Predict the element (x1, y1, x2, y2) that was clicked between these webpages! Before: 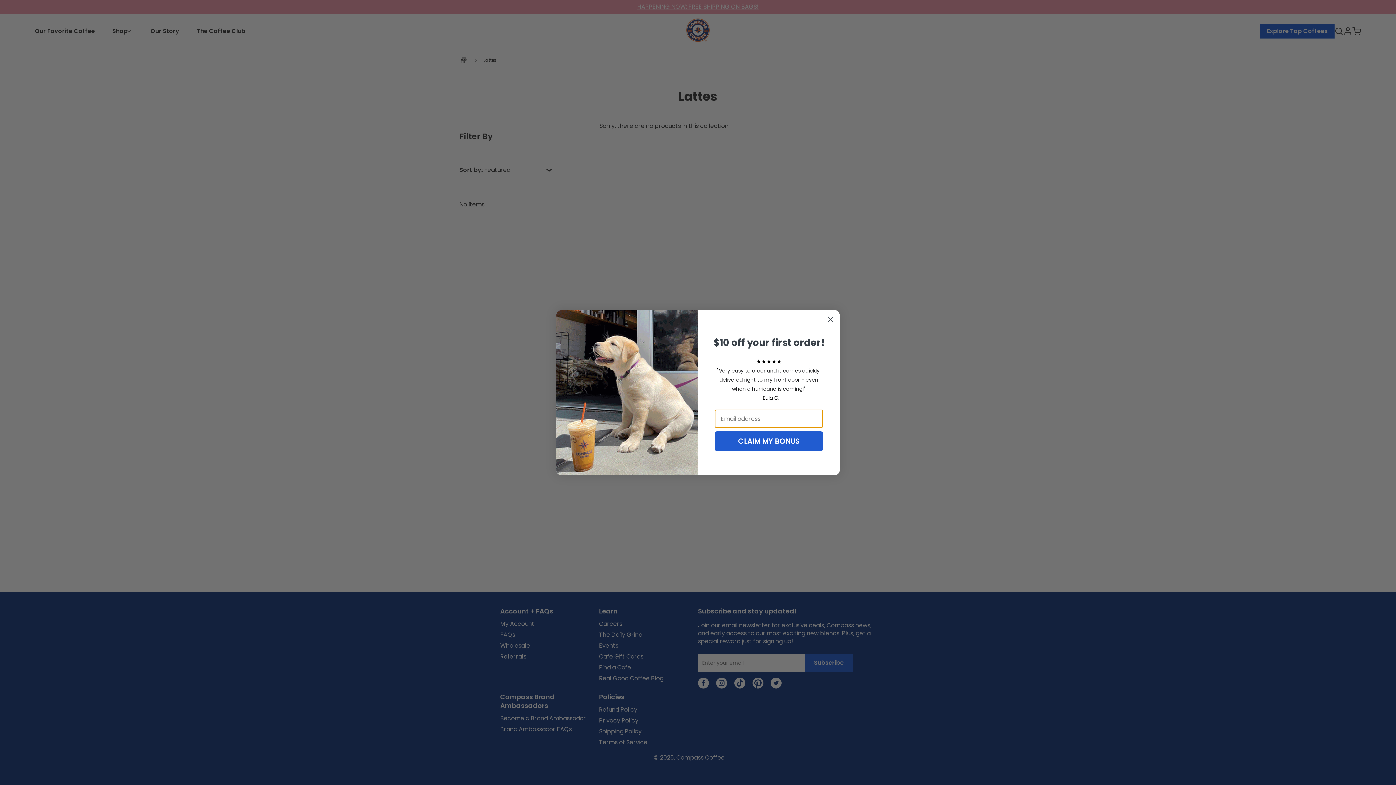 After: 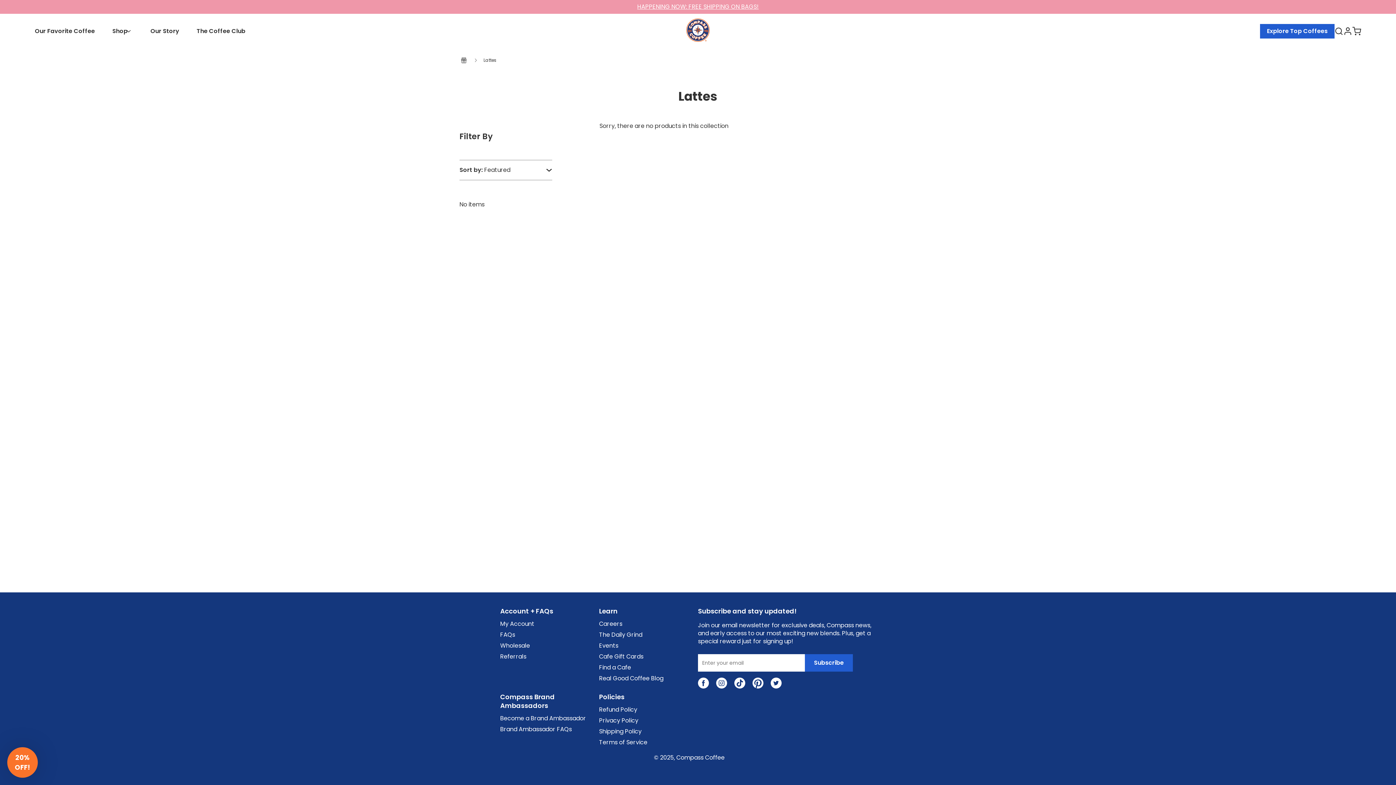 Action: bbox: (824, 312, 837, 325) label: Close dialog